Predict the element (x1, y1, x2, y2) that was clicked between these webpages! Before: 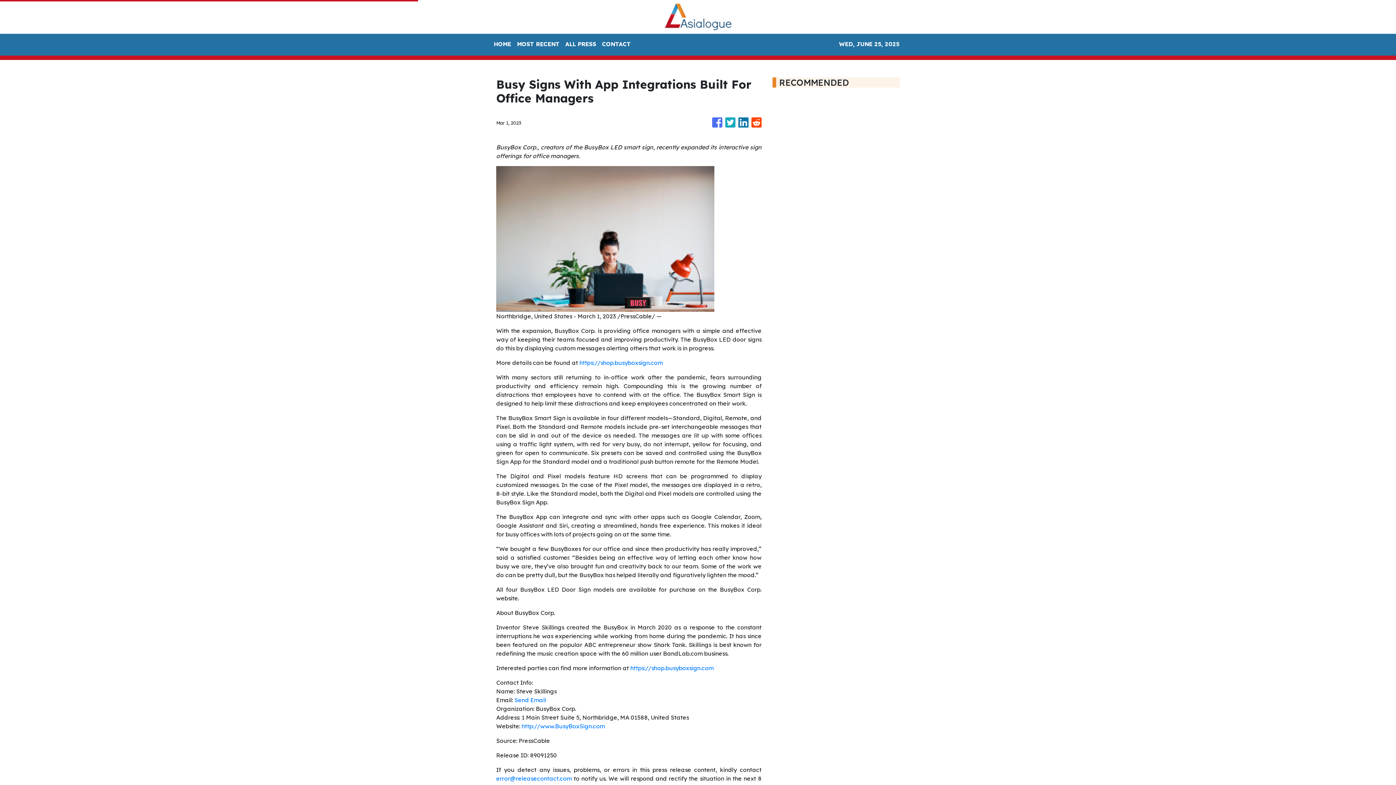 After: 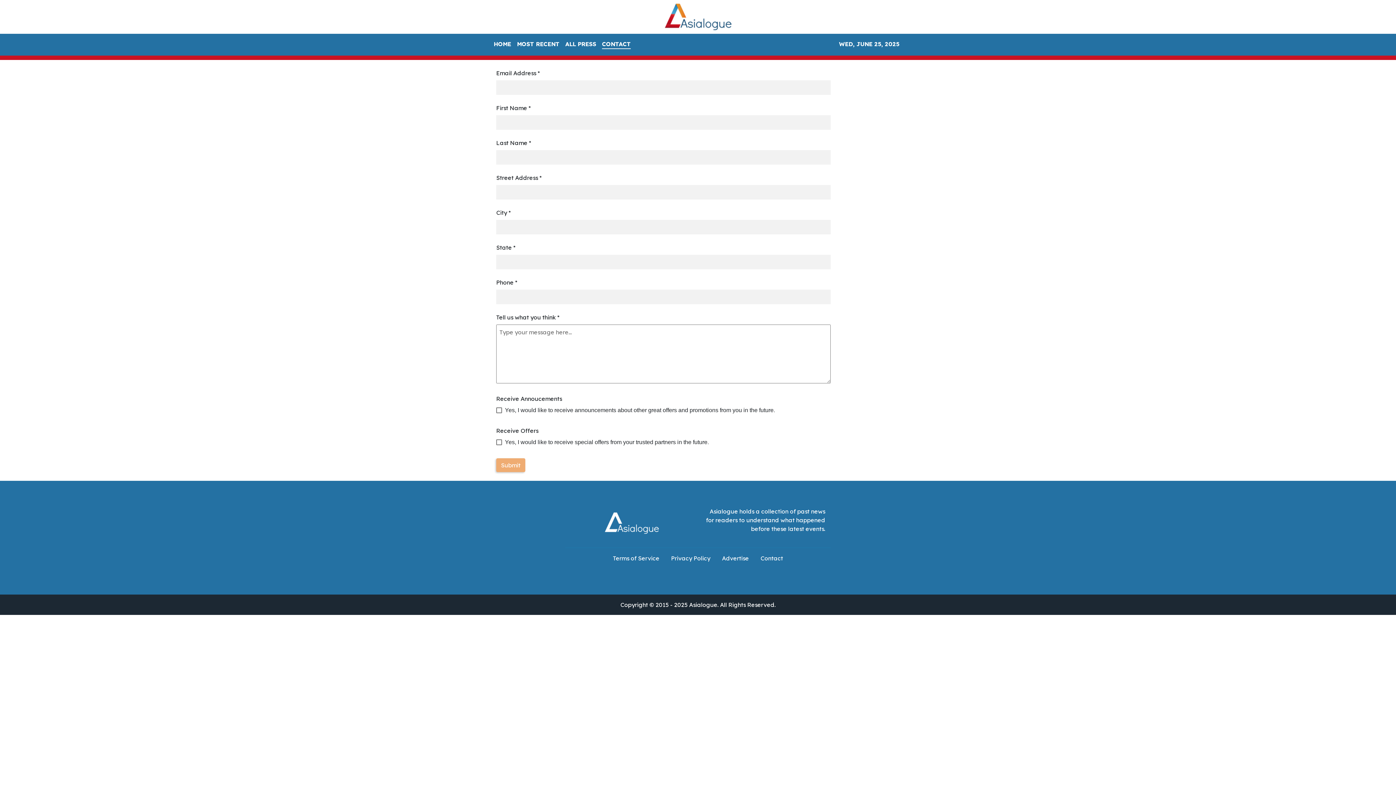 Action: bbox: (599, 36, 633, 52) label: CONTACT